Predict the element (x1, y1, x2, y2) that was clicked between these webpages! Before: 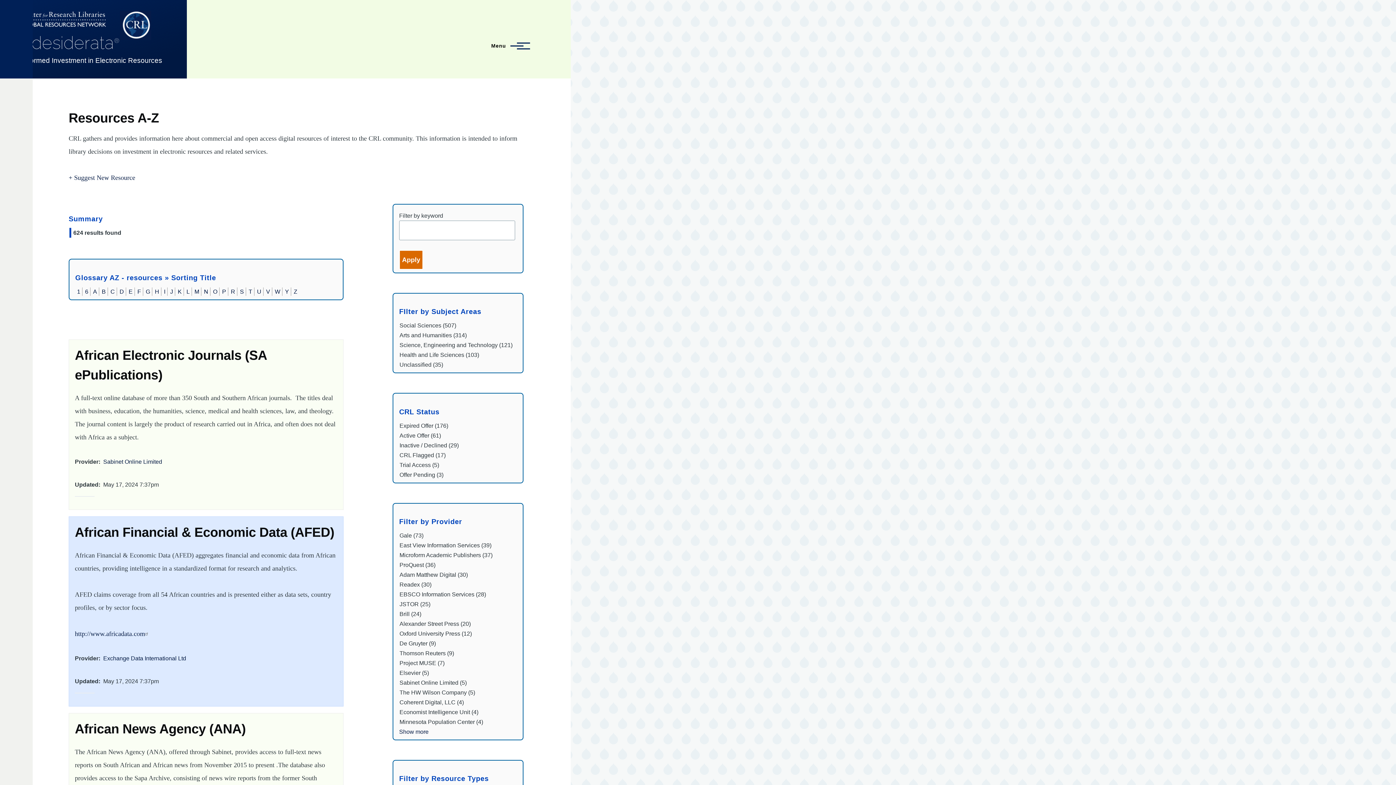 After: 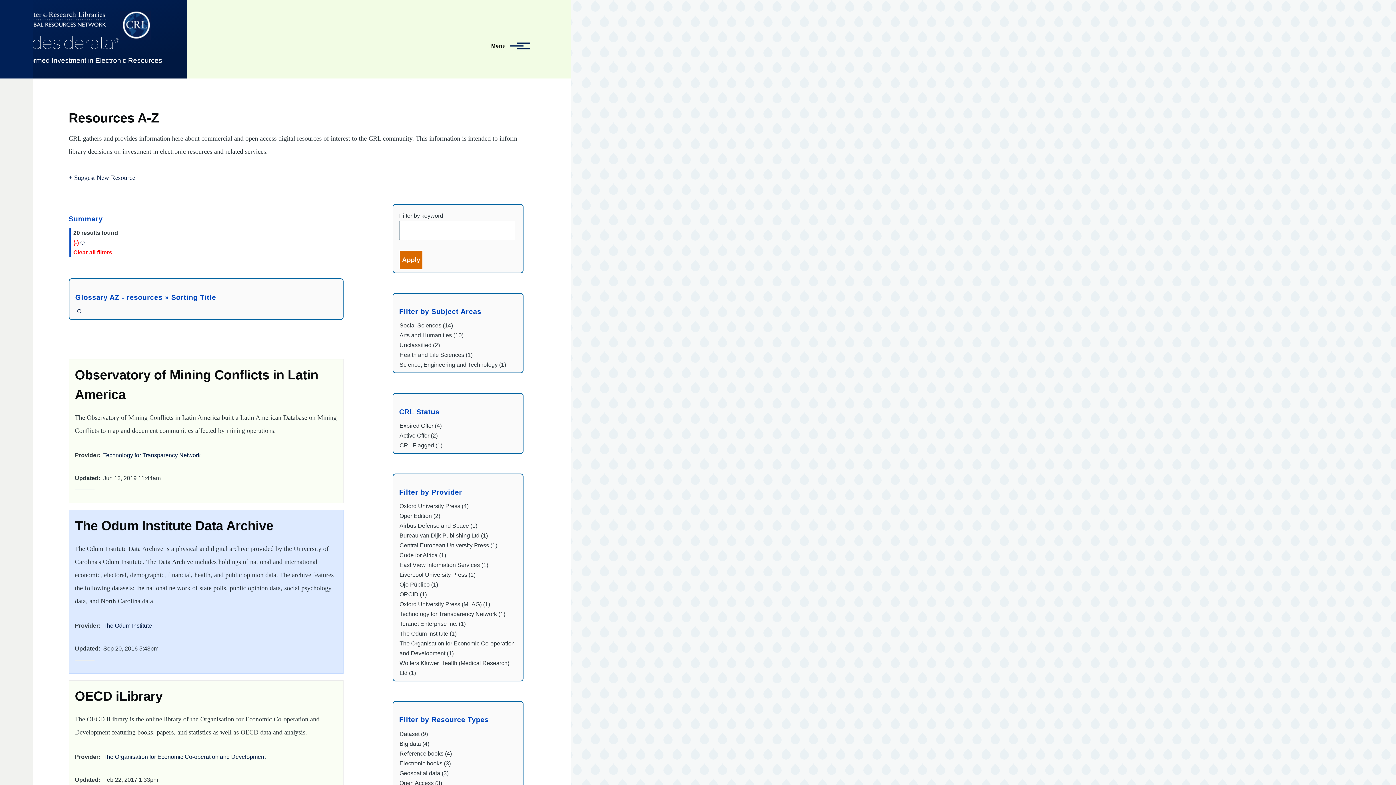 Action: bbox: (213, 288, 217, 294) label: O